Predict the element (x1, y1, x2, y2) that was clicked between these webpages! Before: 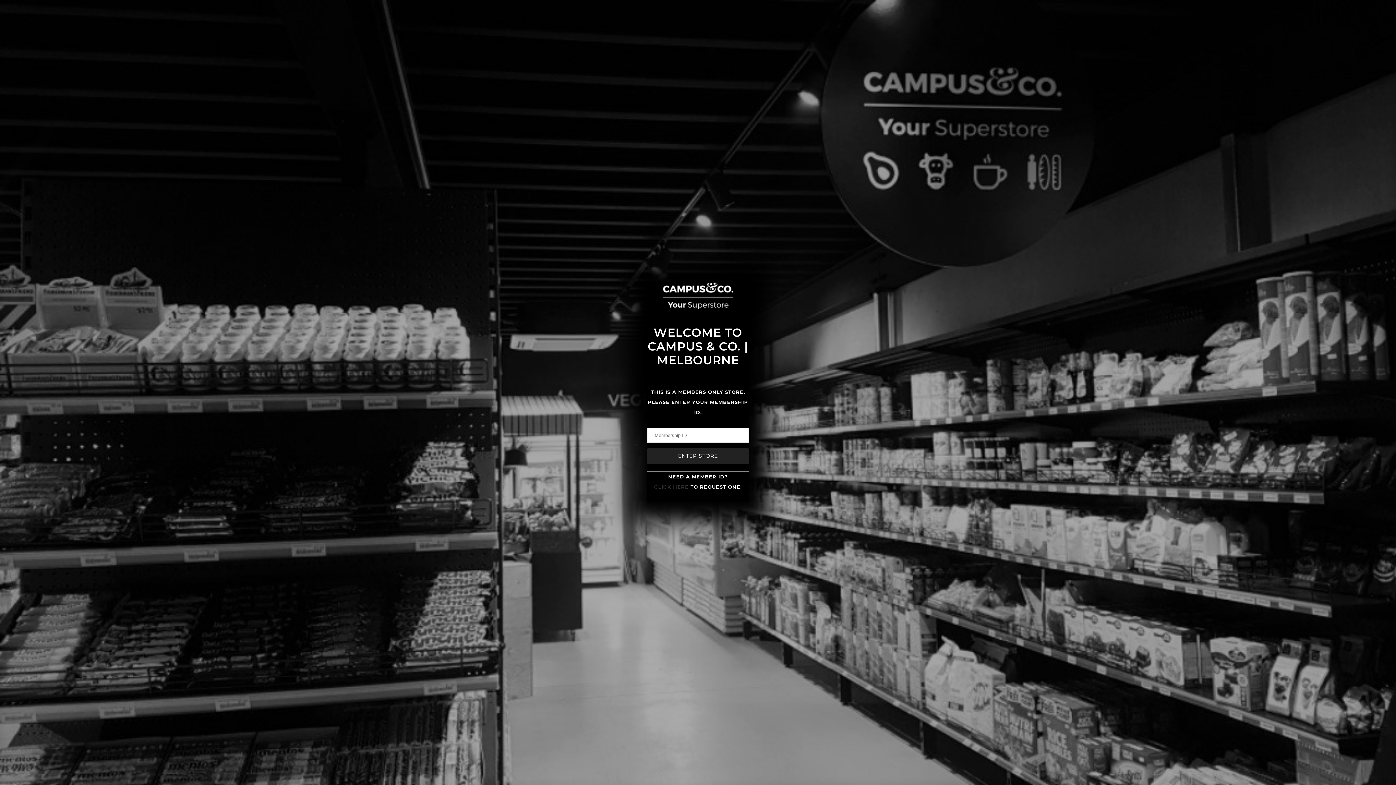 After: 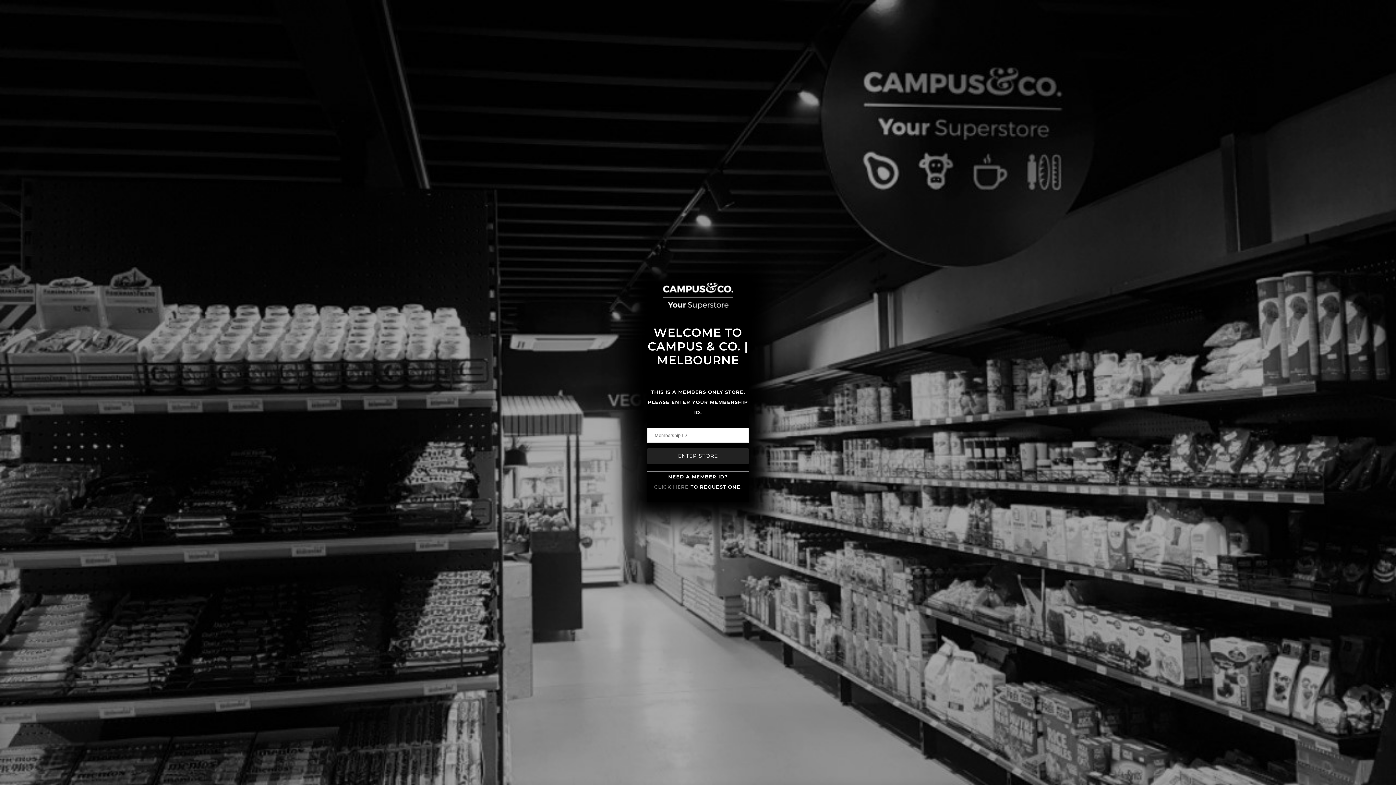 Action: label: CLICK HERE bbox: (654, 484, 688, 490)